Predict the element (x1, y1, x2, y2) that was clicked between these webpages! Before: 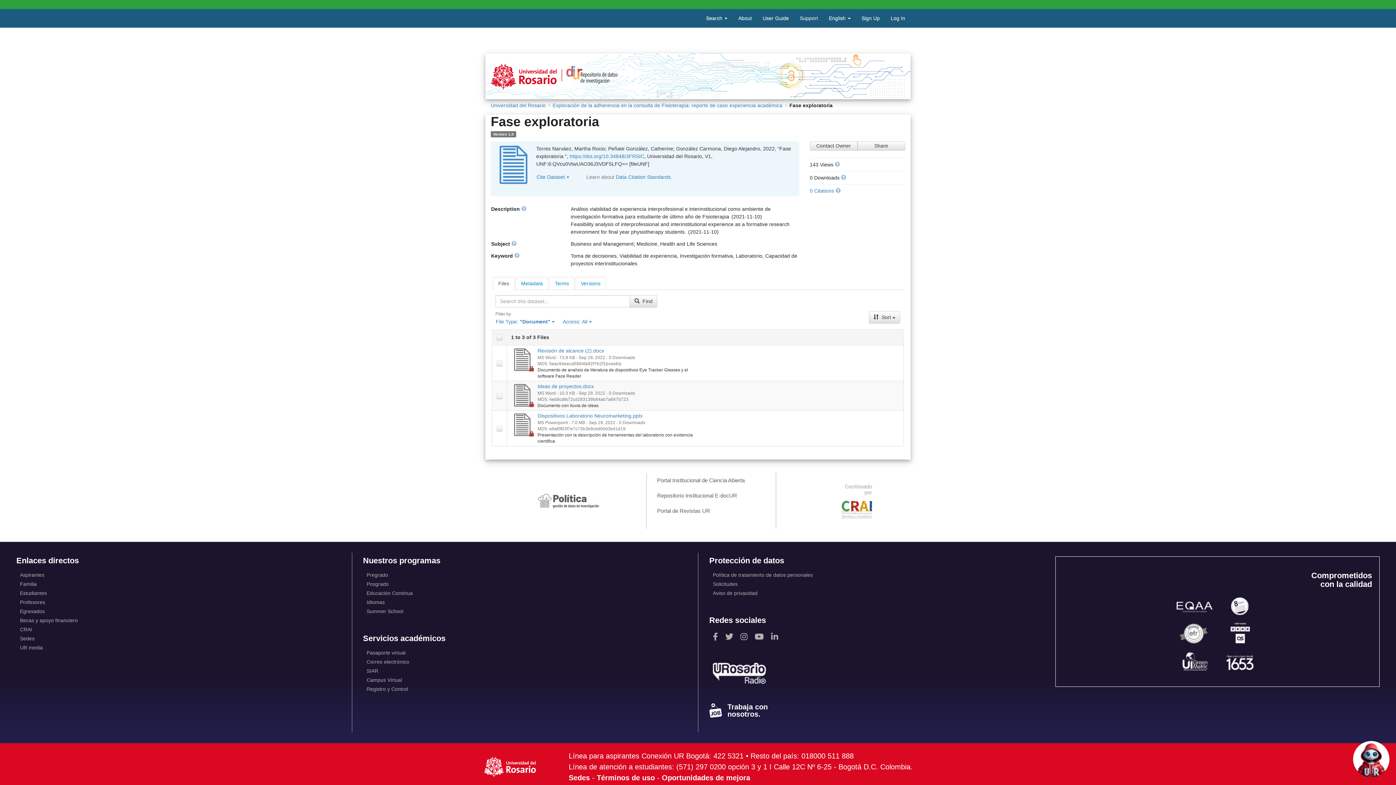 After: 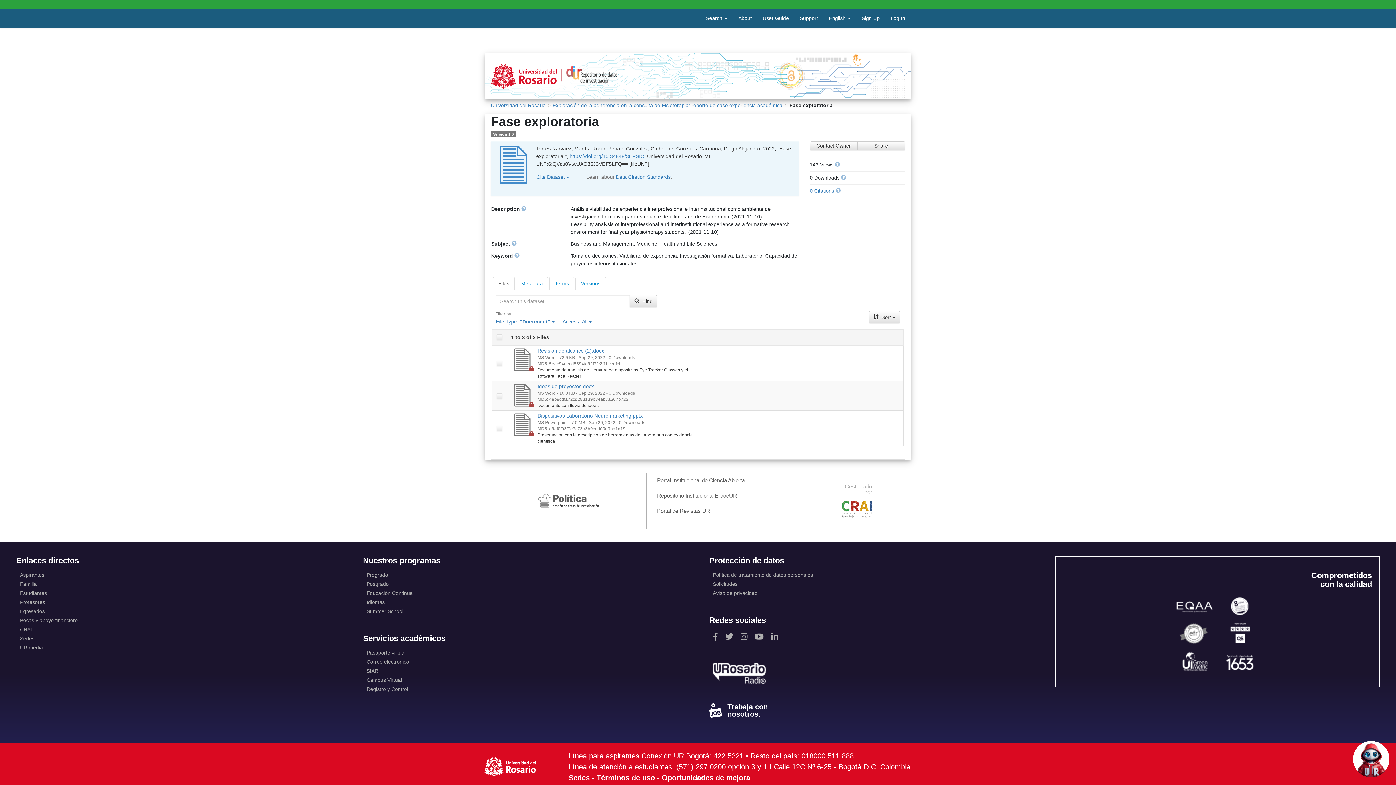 Action: bbox: (490, 79, 556, 85)